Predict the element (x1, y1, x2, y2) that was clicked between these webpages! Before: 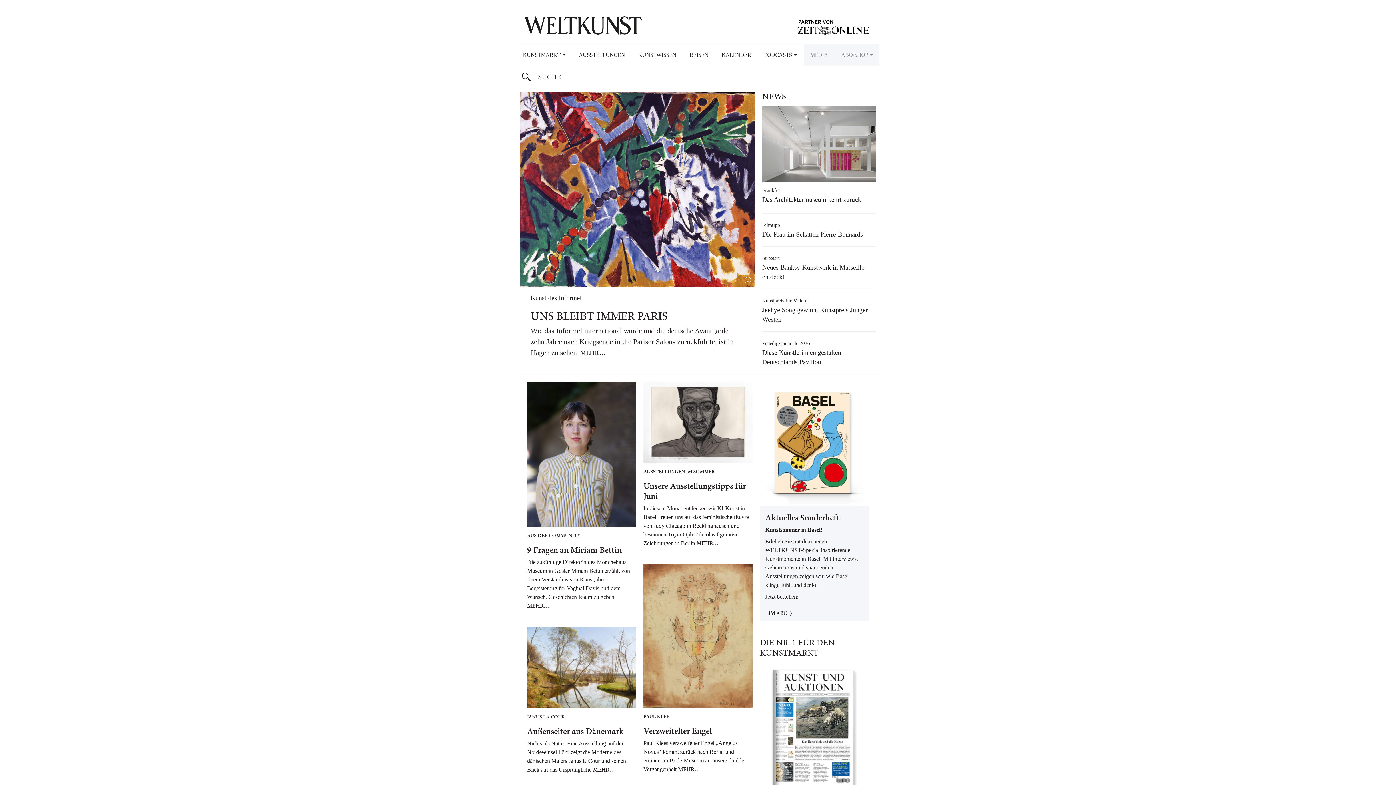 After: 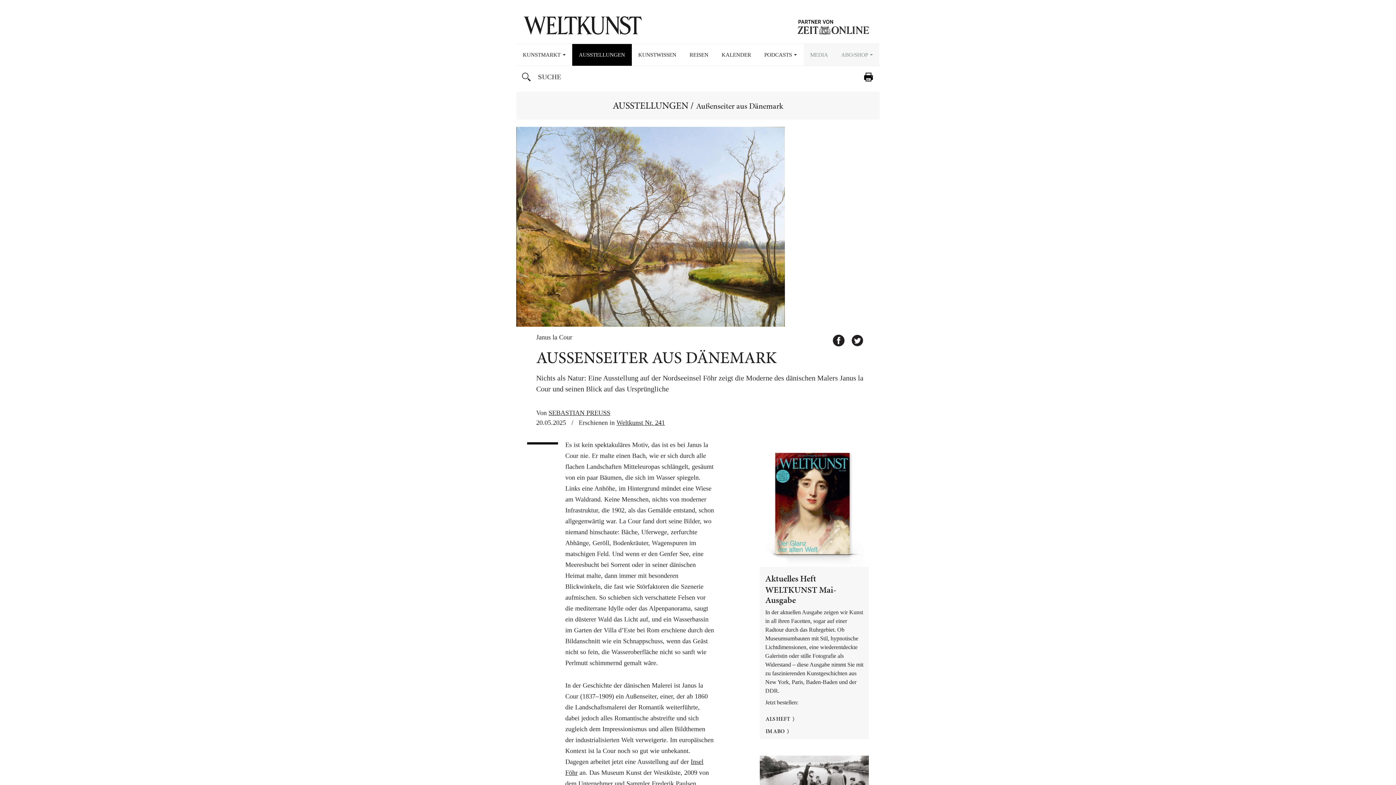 Action: label: MEHR… bbox: (593, 766, 615, 773)